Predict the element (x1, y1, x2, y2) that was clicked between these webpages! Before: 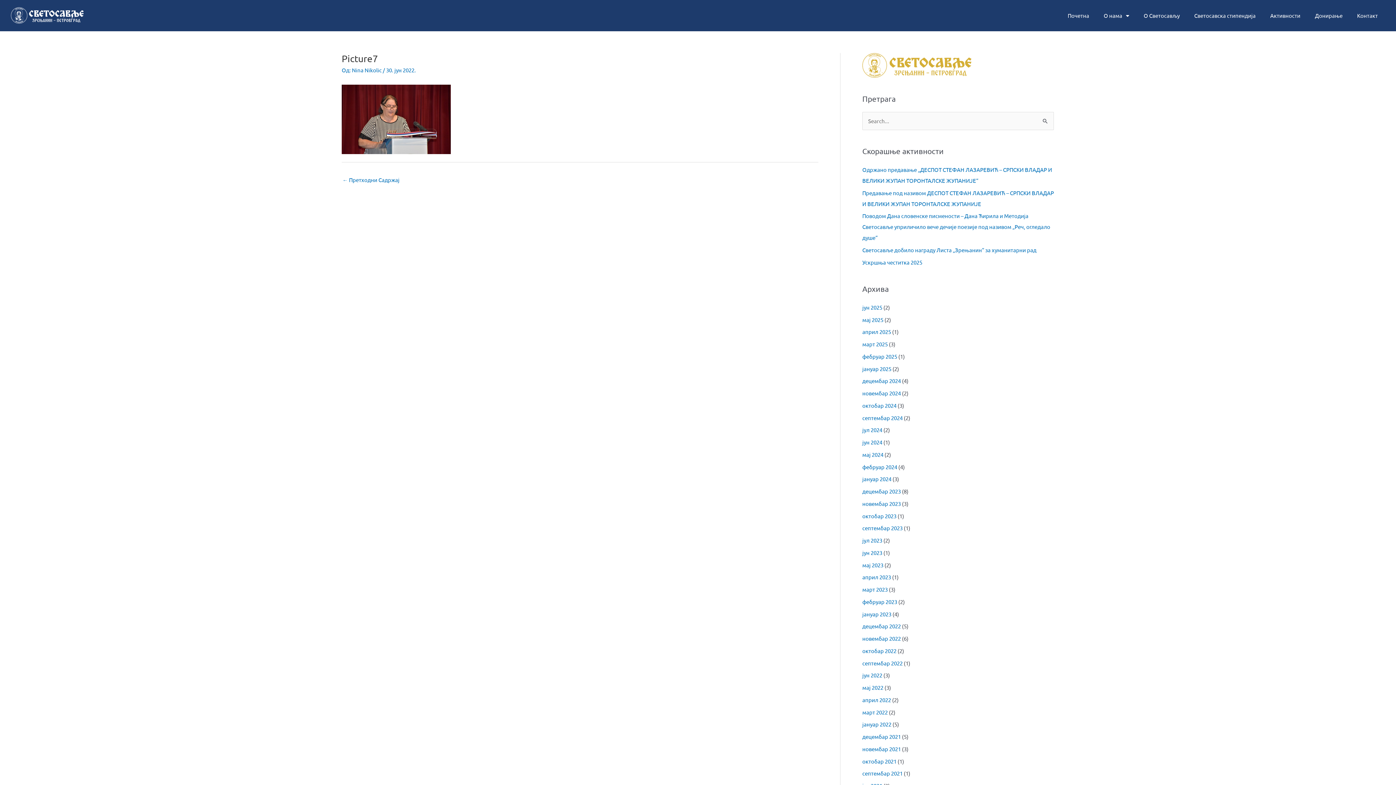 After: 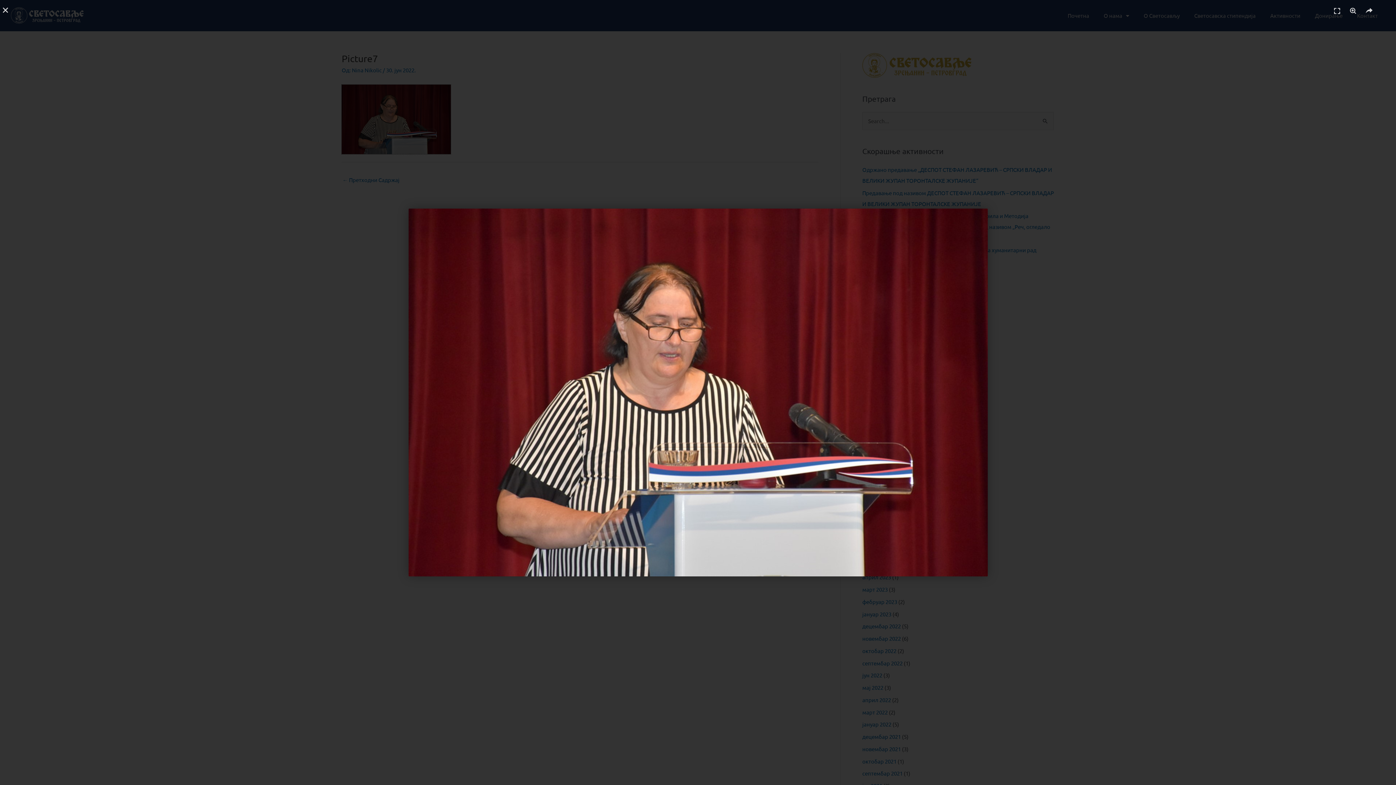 Action: bbox: (341, 115, 450, 121)